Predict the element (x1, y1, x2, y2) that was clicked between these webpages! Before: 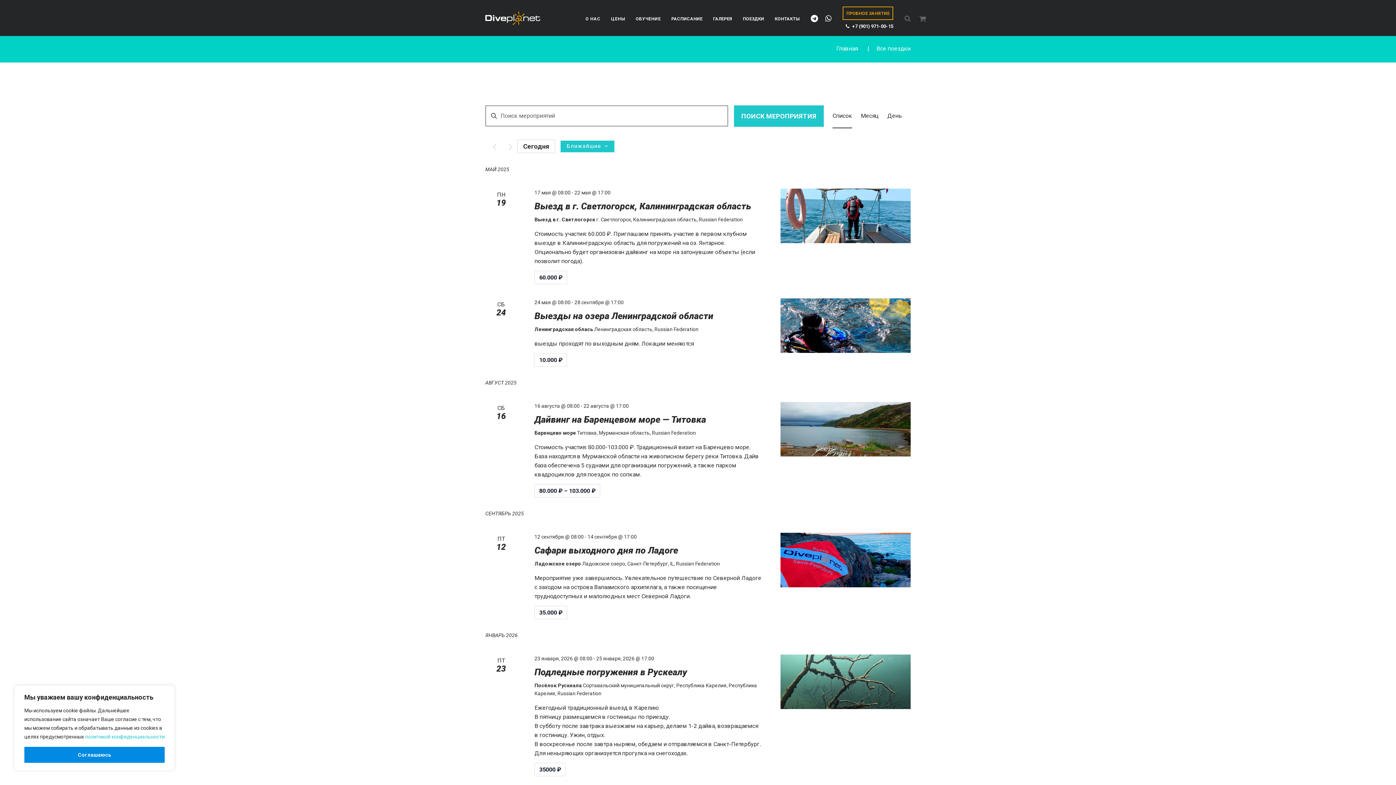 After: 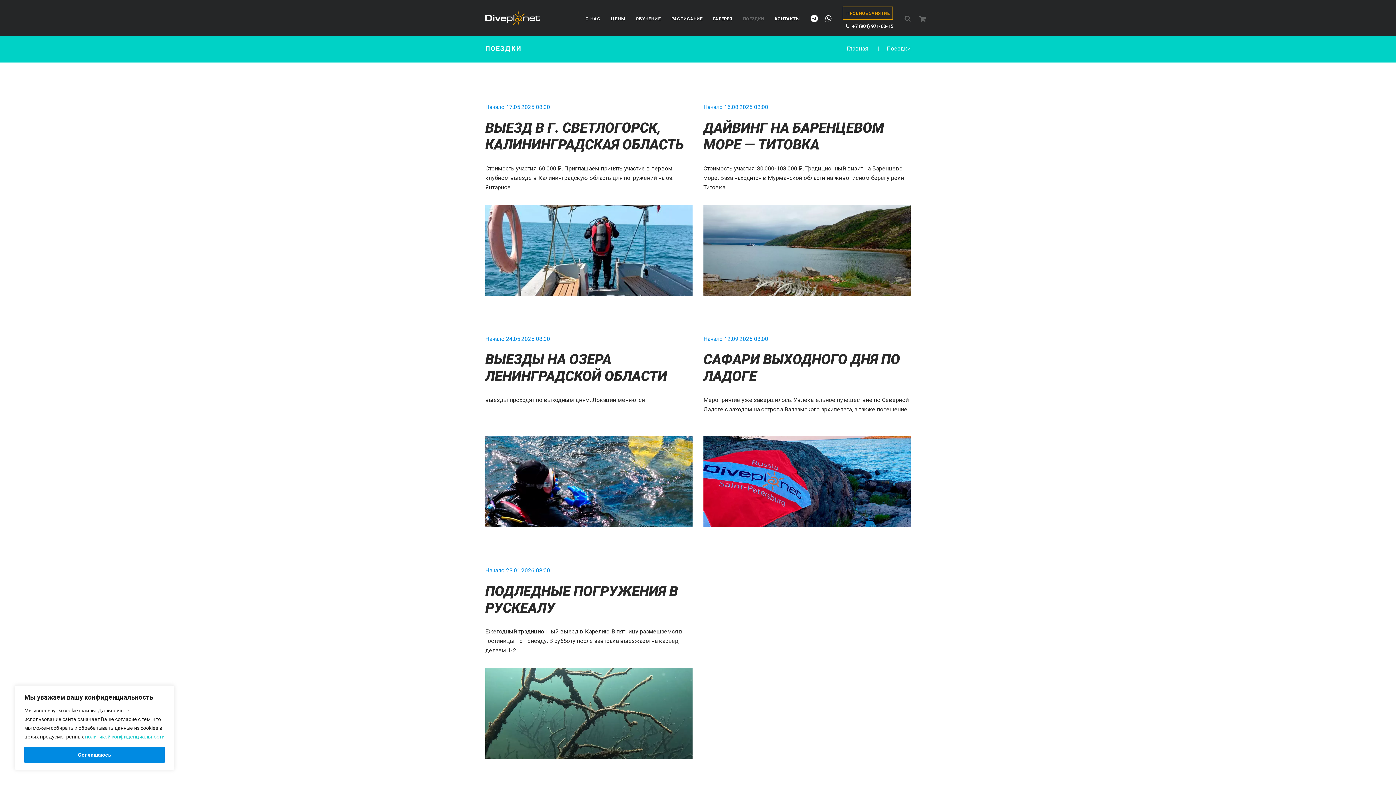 Action: label: ПОЕЗДКИ bbox: (739, 0, 771, 33)